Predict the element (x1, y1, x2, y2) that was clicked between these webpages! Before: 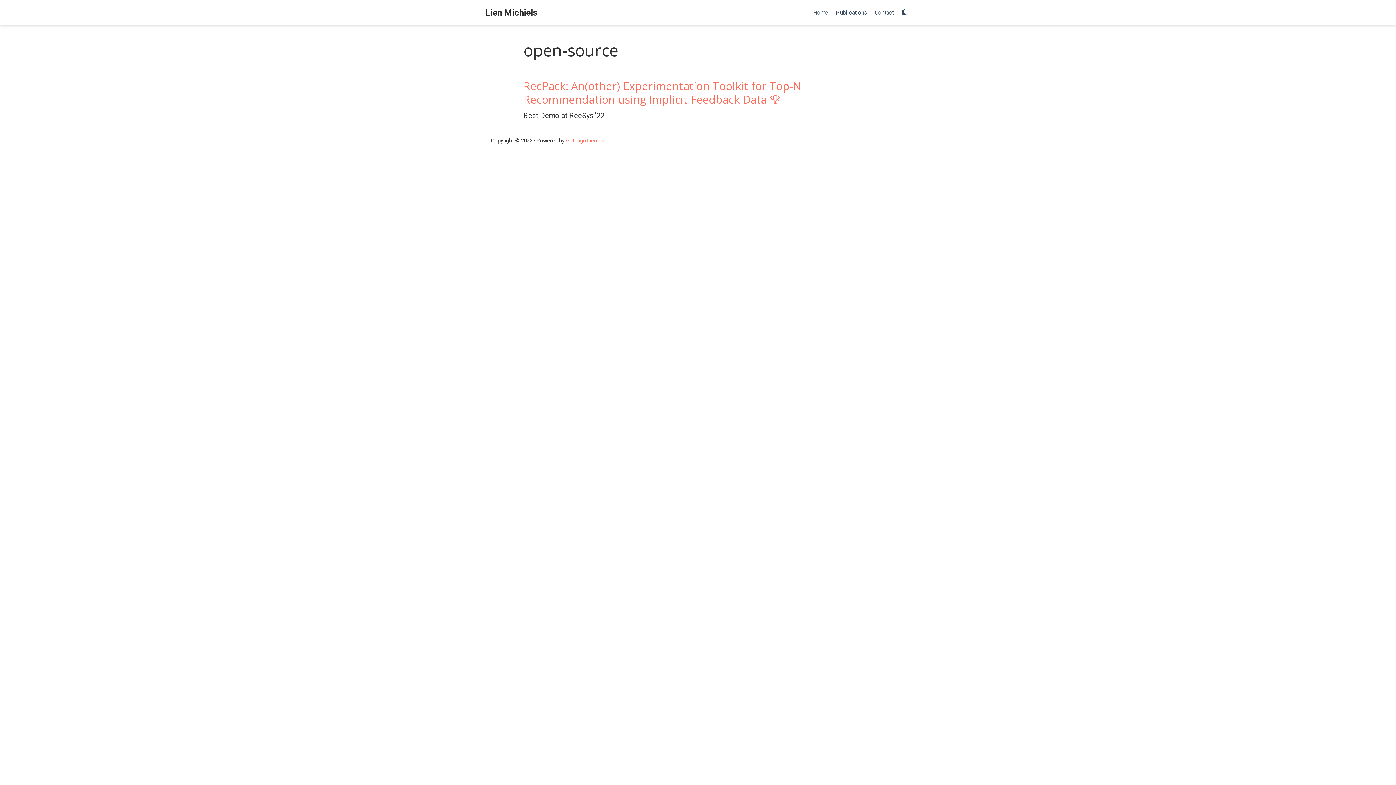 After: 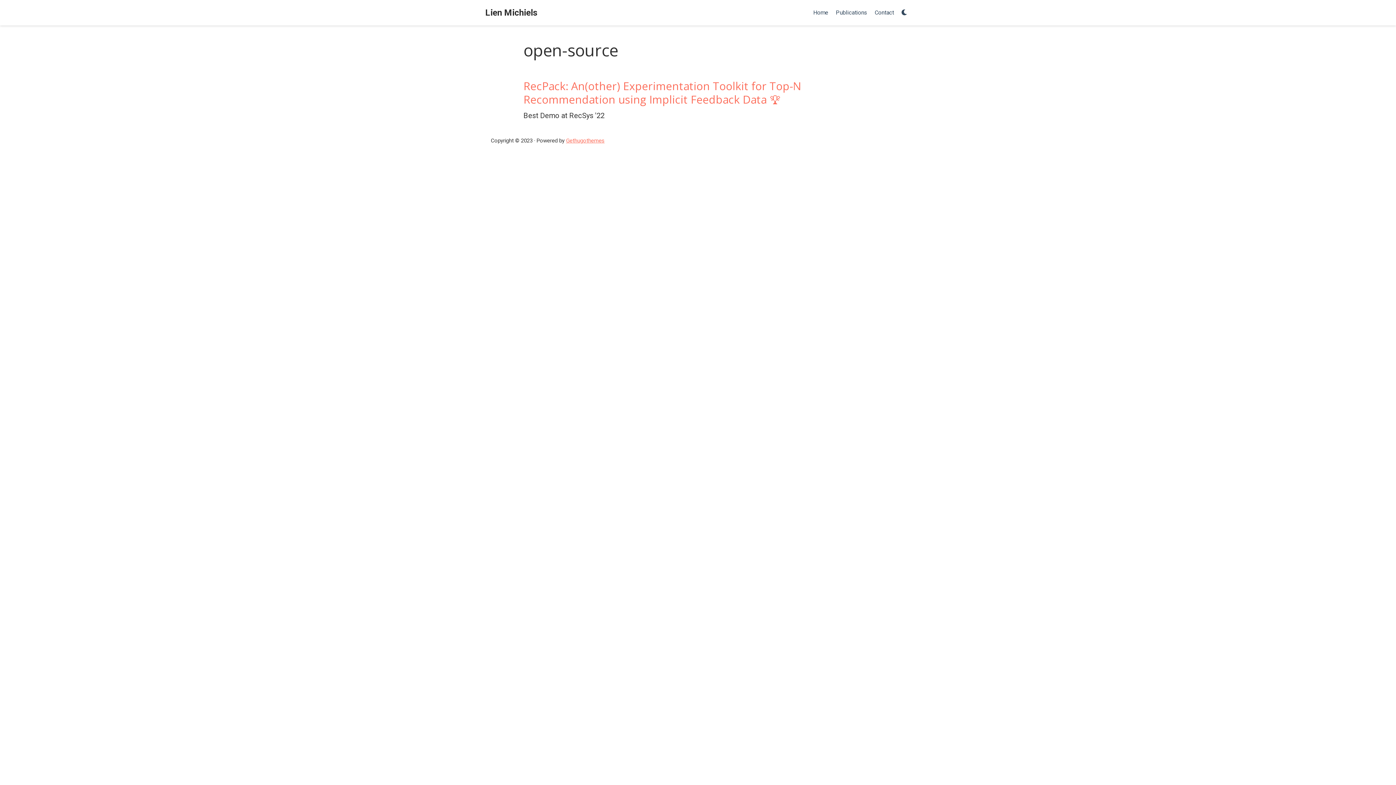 Action: bbox: (566, 137, 604, 144) label: Gethugothemes